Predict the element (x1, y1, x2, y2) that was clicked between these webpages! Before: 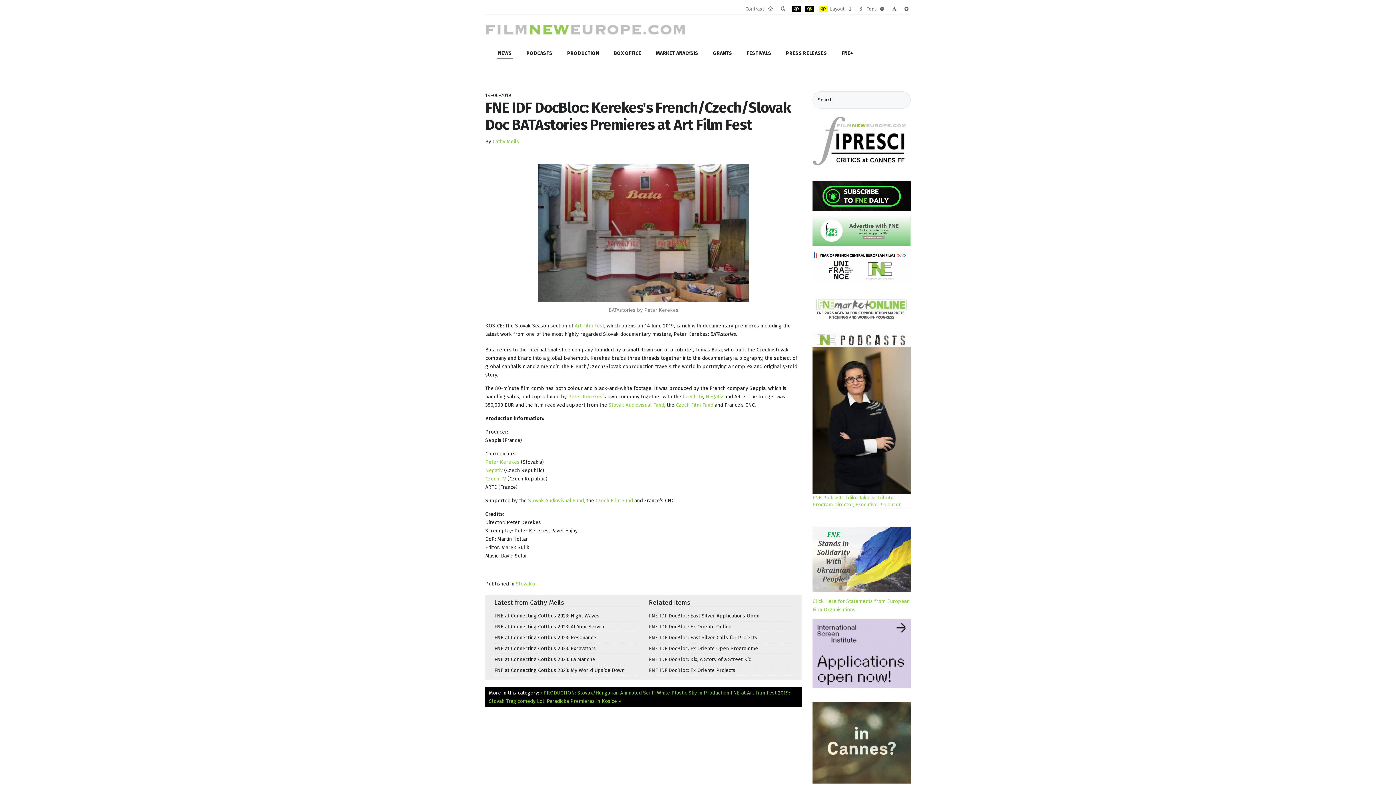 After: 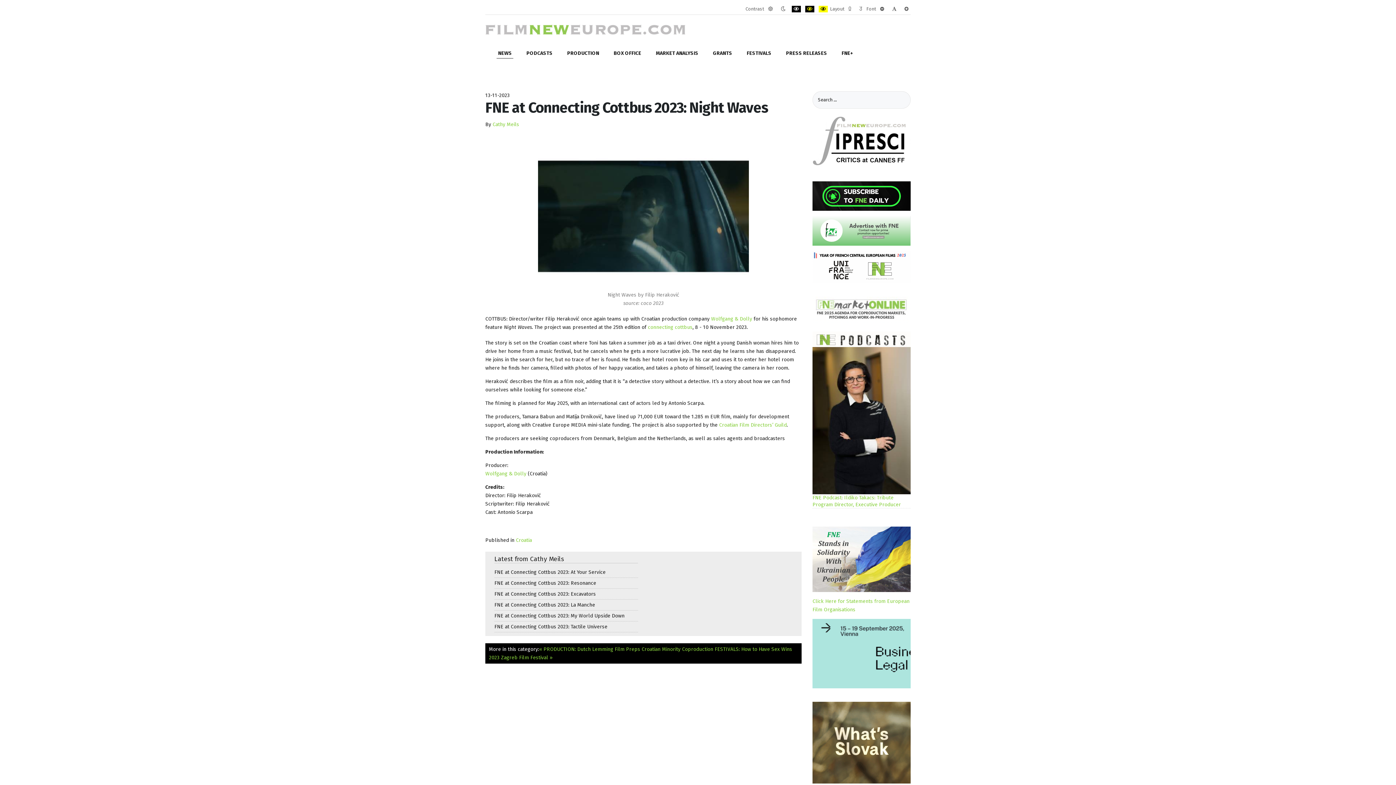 Action: label: FNE at Connecting Cottbus 2023: Night Waves bbox: (494, 612, 638, 619)